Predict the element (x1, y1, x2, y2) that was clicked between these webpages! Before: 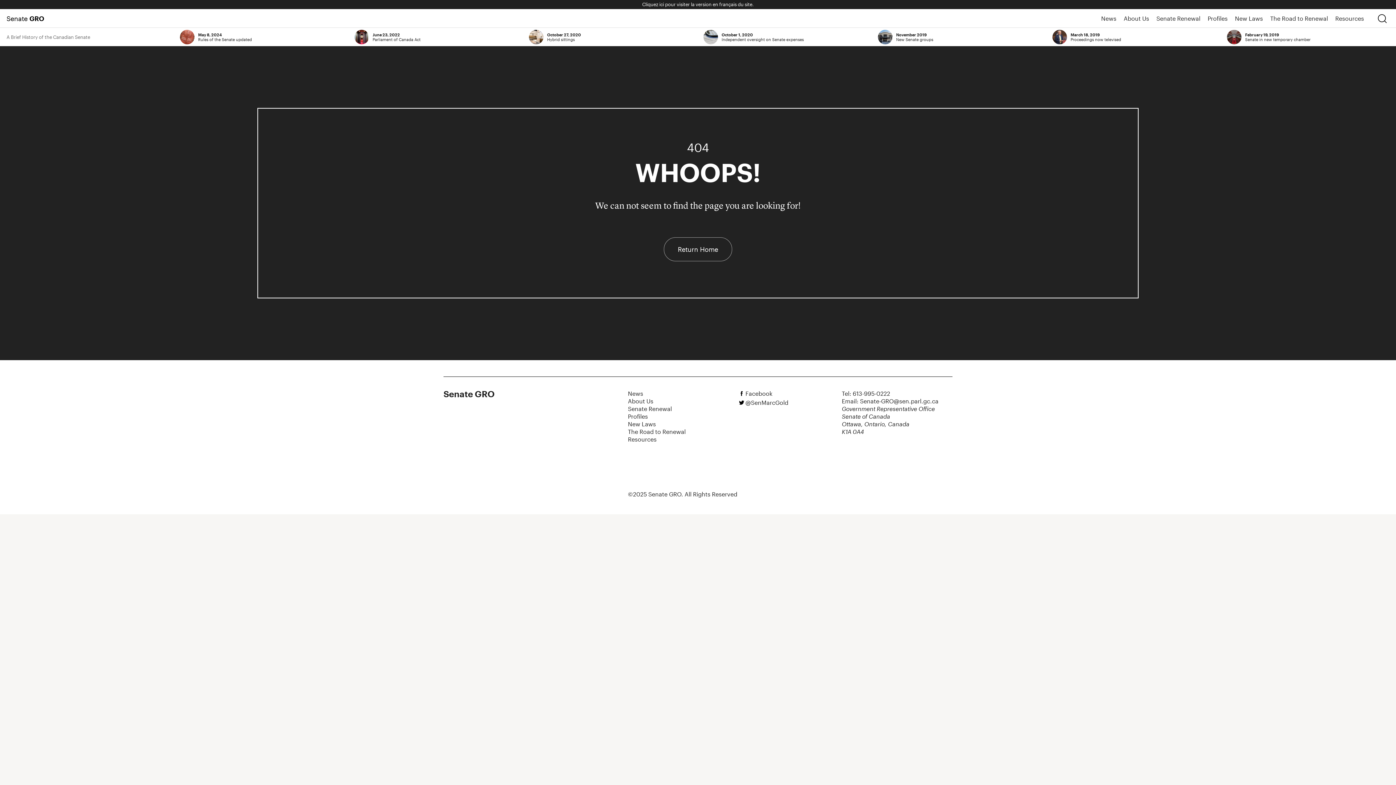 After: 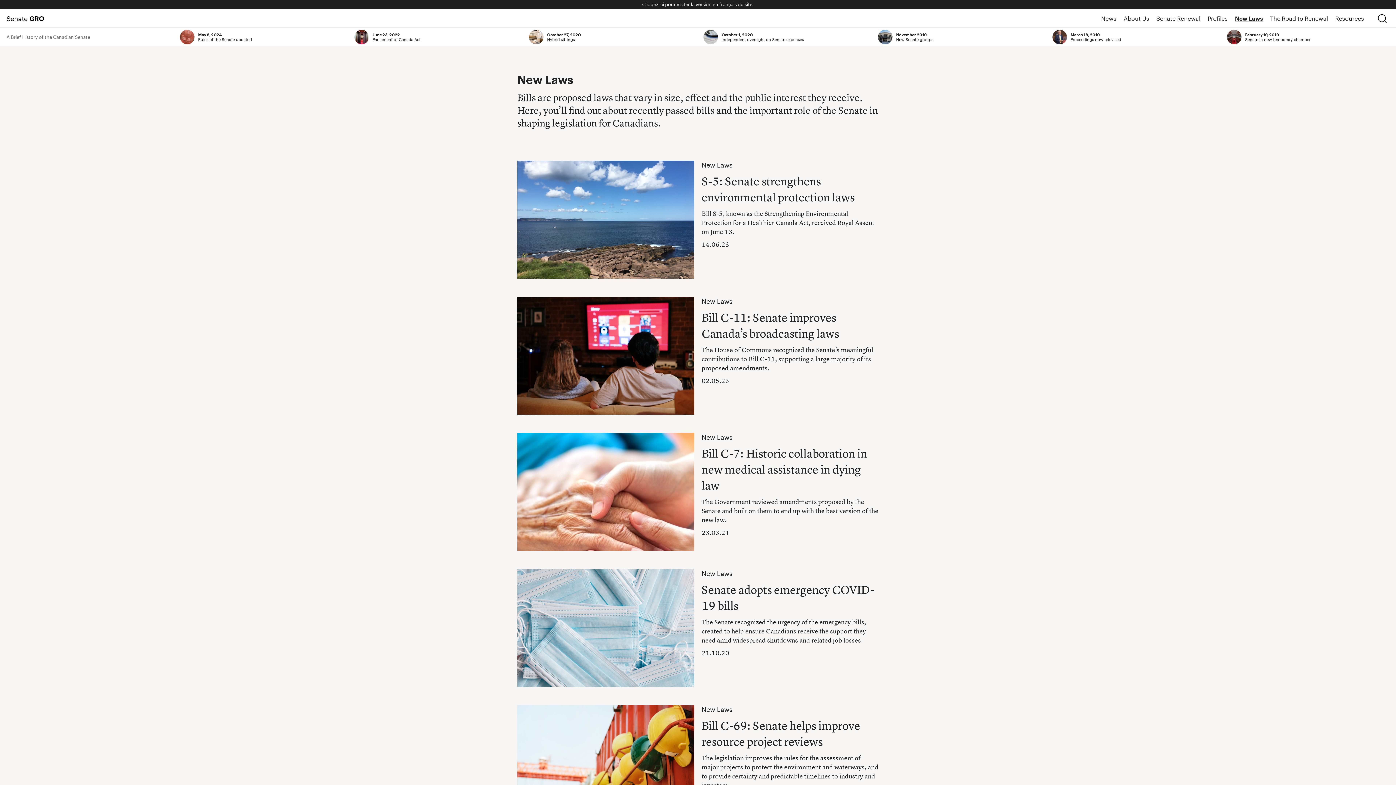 Action: label: New Laws bbox: (1235, 11, 1263, 25)